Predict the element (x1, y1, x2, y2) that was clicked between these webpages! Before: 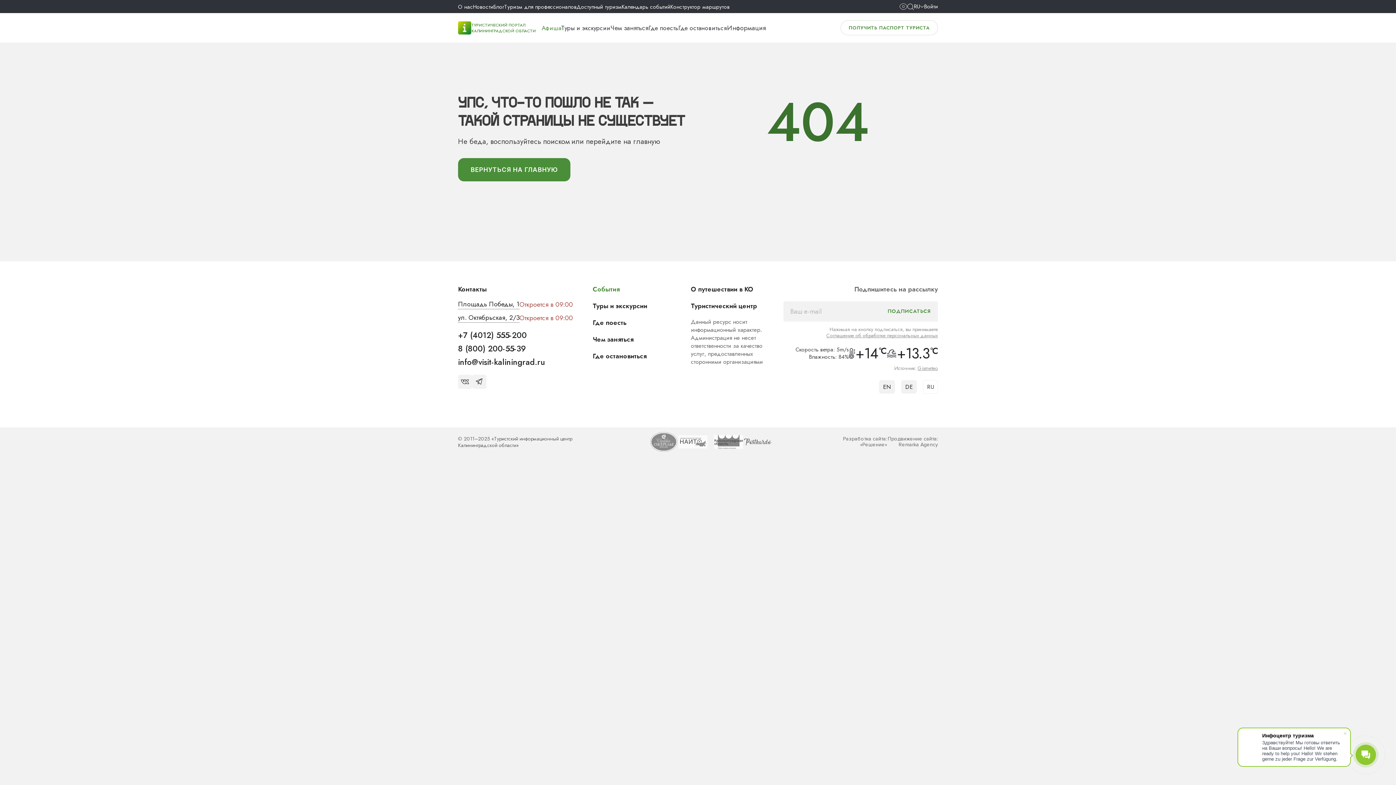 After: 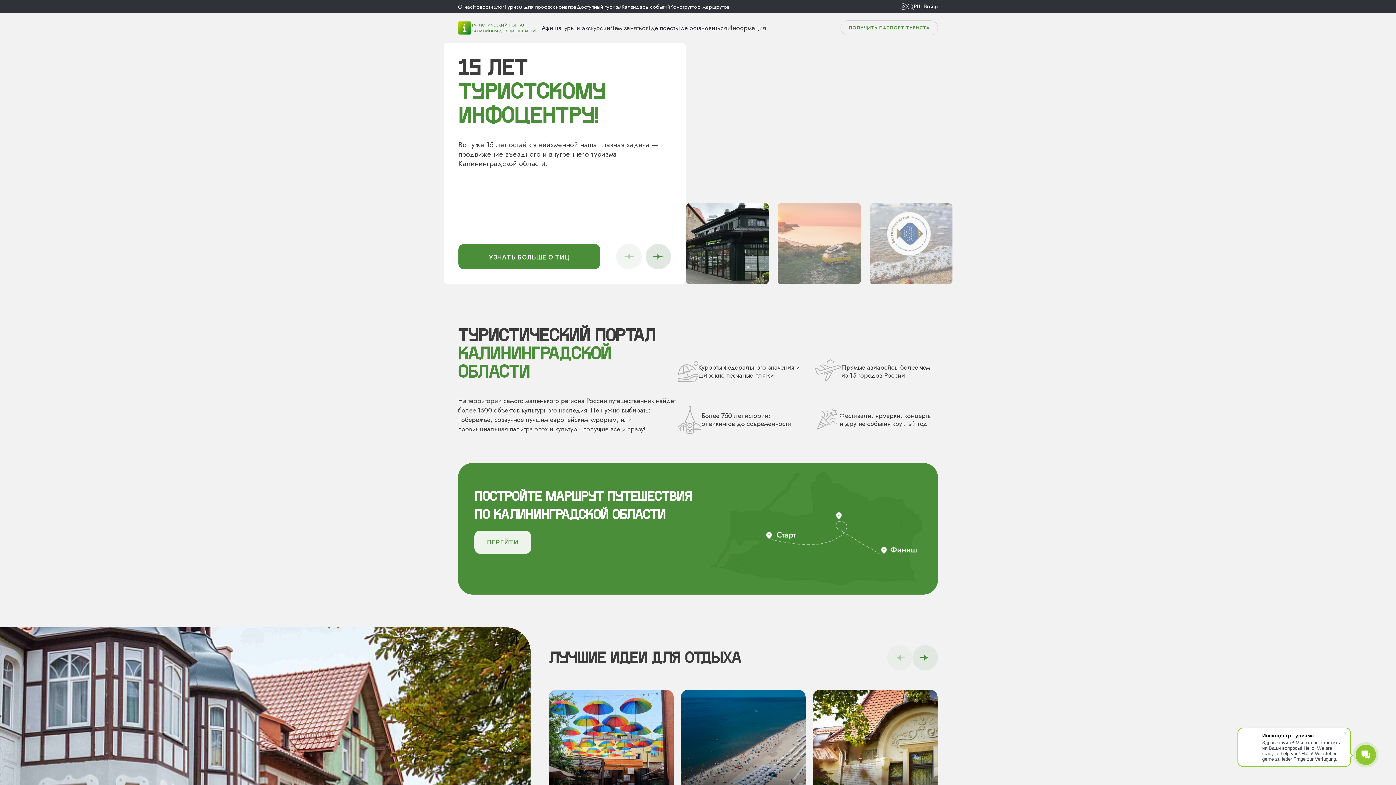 Action: label: ВЕРНУТЬСЯ НА ГЛАВНУЮ bbox: (458, 158, 570, 181)